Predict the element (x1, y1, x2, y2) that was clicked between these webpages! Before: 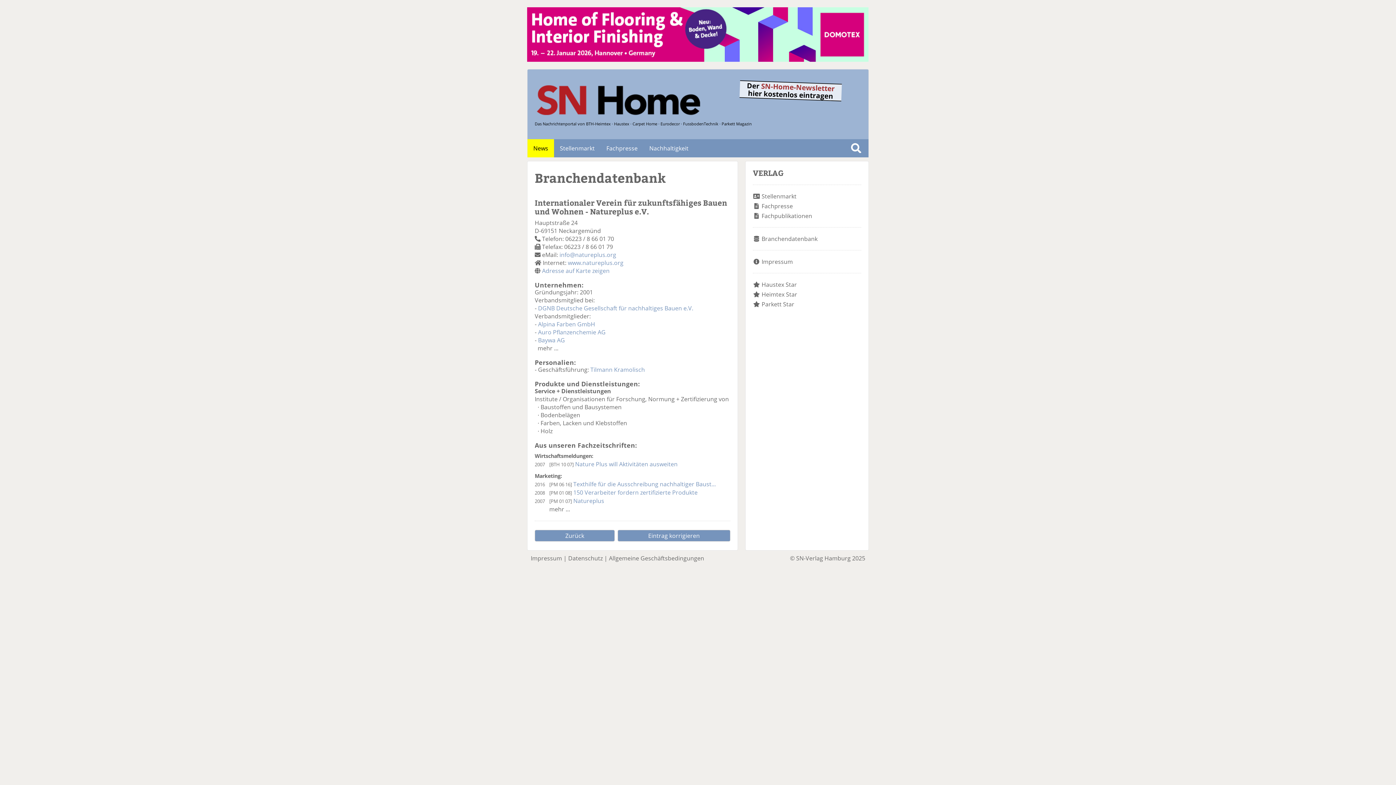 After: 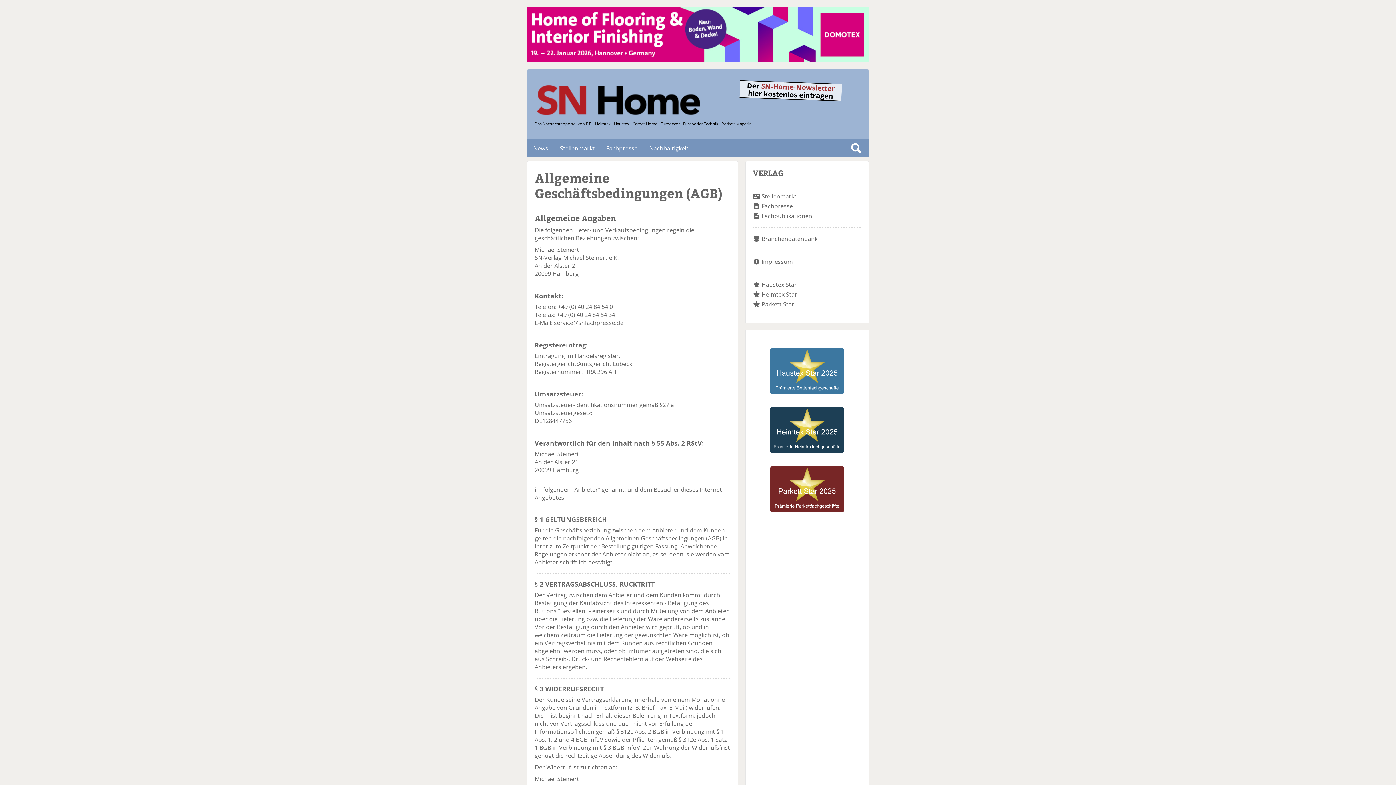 Action: label: Allgemeine Geschäftsbedingungen bbox: (609, 554, 704, 562)